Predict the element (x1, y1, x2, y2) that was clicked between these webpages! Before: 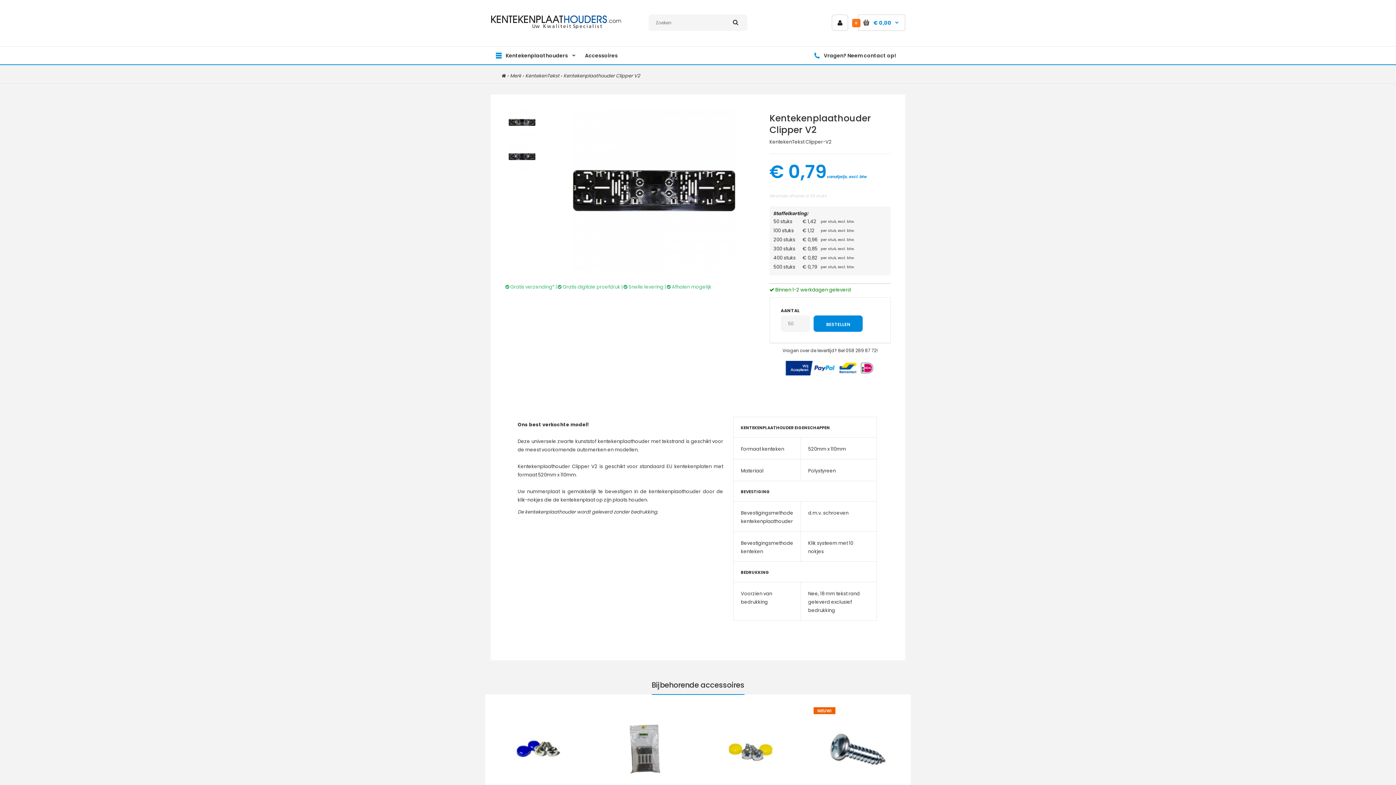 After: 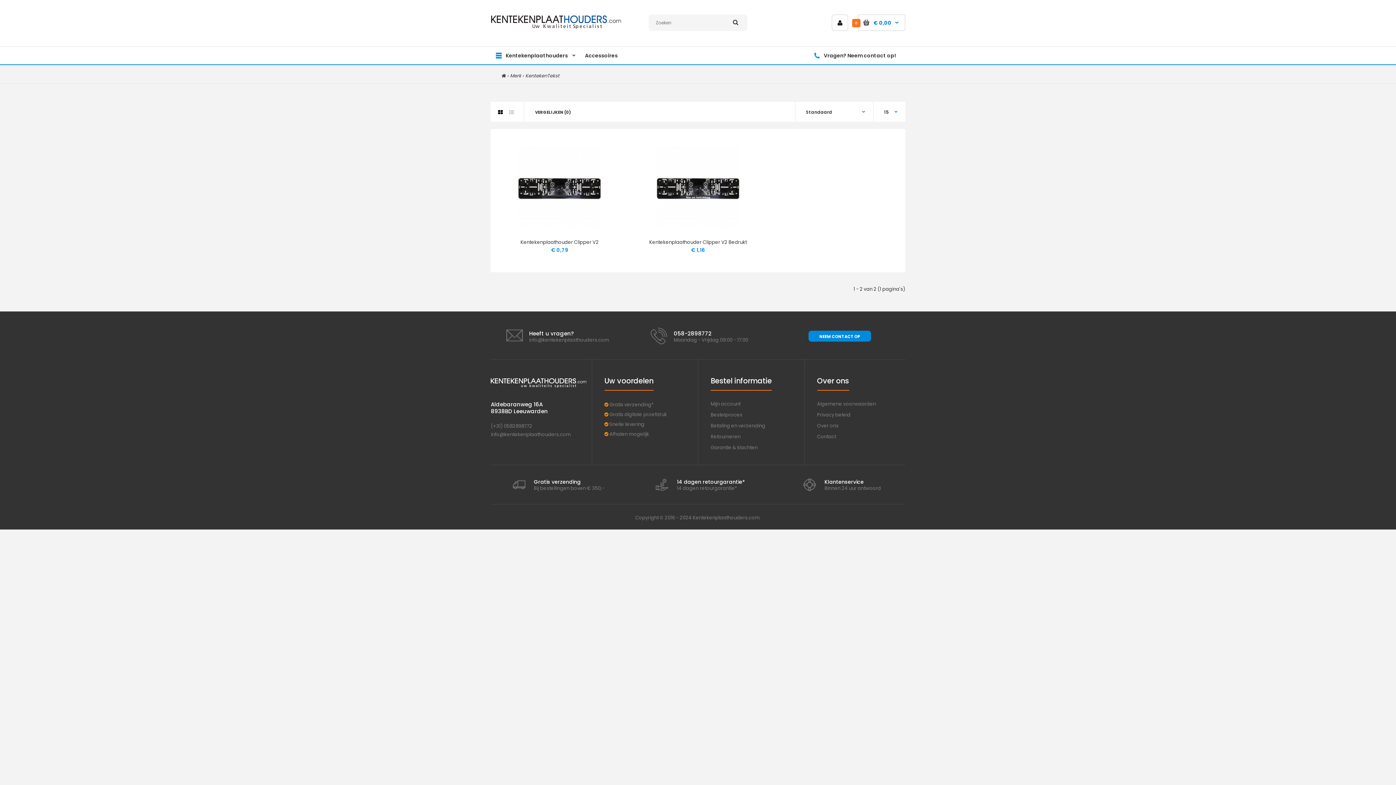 Action: bbox: (525, 72, 559, 79) label: KentekenTekst